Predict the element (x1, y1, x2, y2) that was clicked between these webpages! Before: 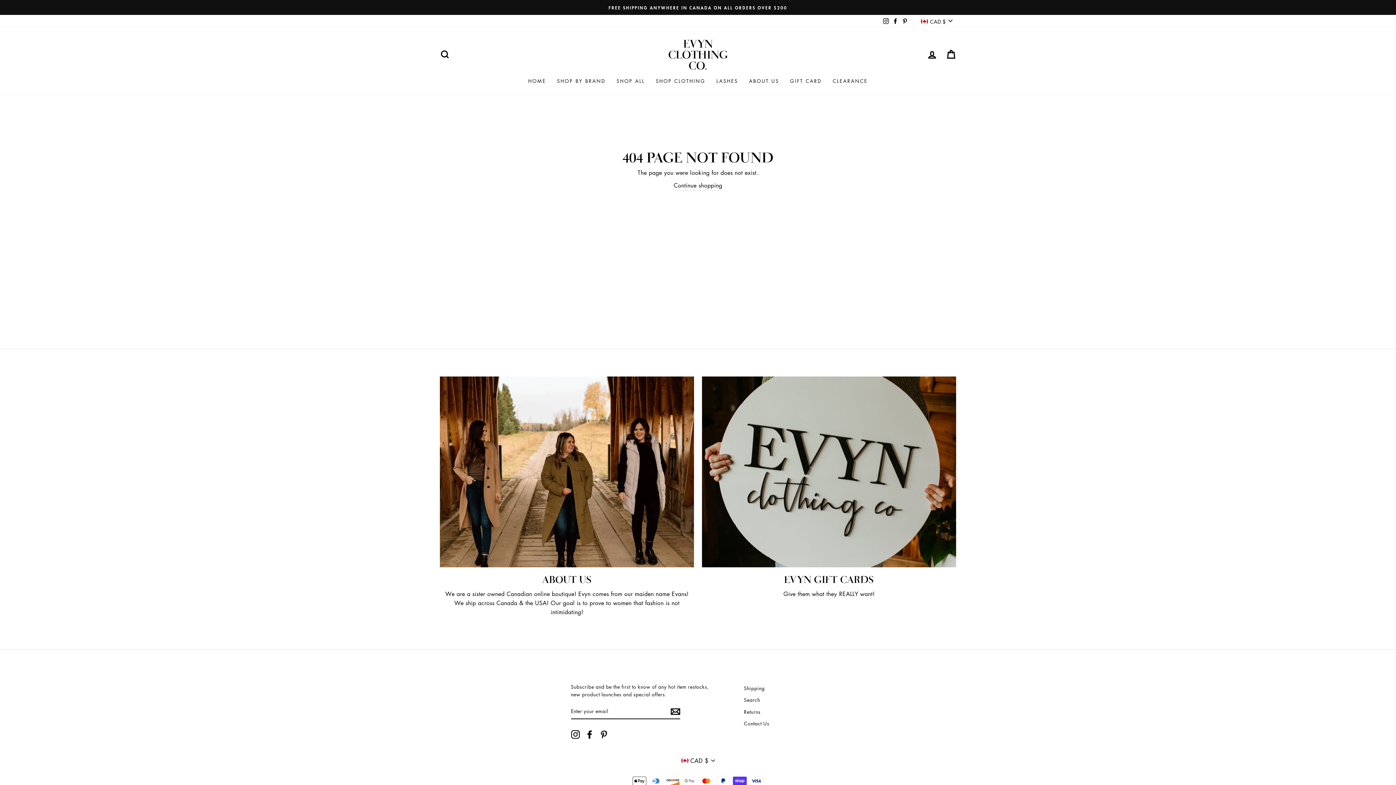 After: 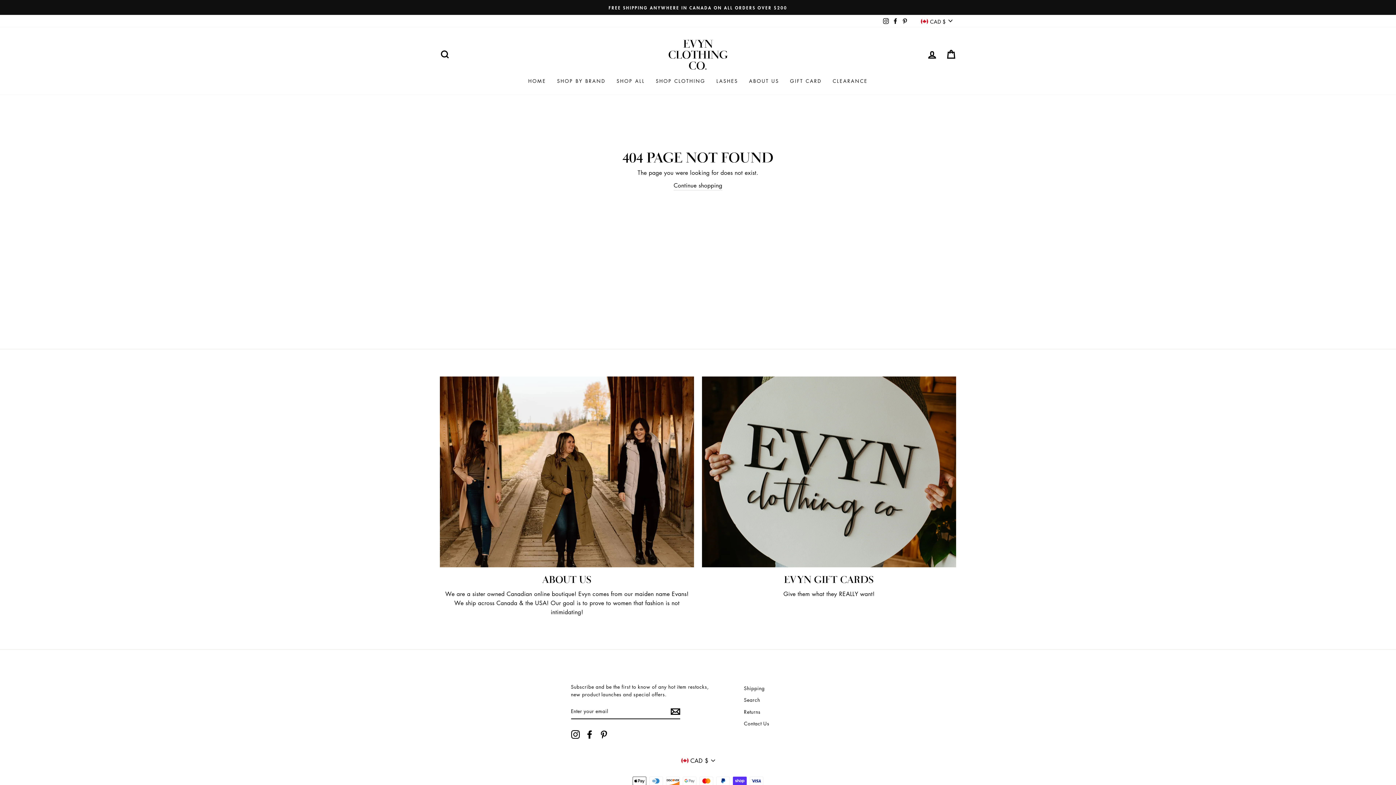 Action: bbox: (891, 15, 900, 26) label: Facebook